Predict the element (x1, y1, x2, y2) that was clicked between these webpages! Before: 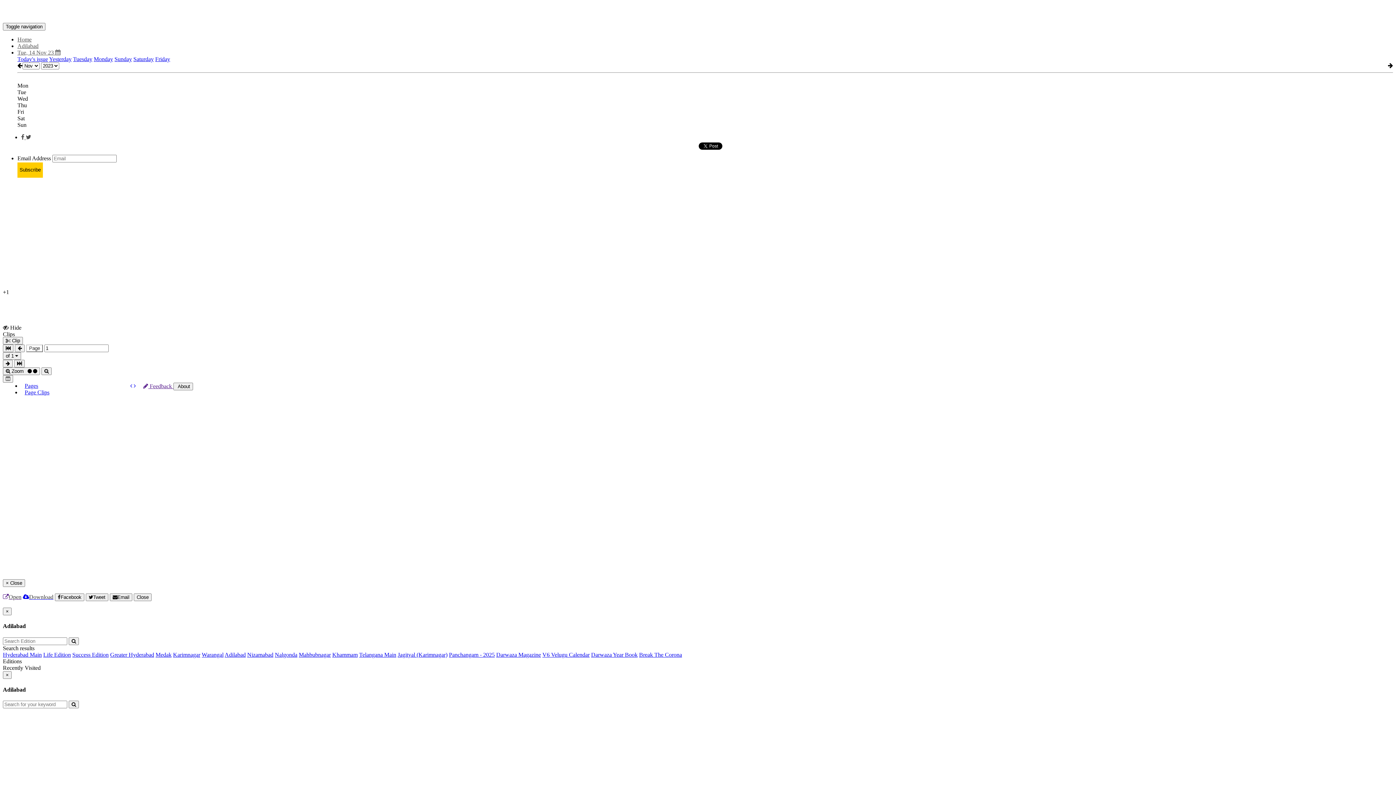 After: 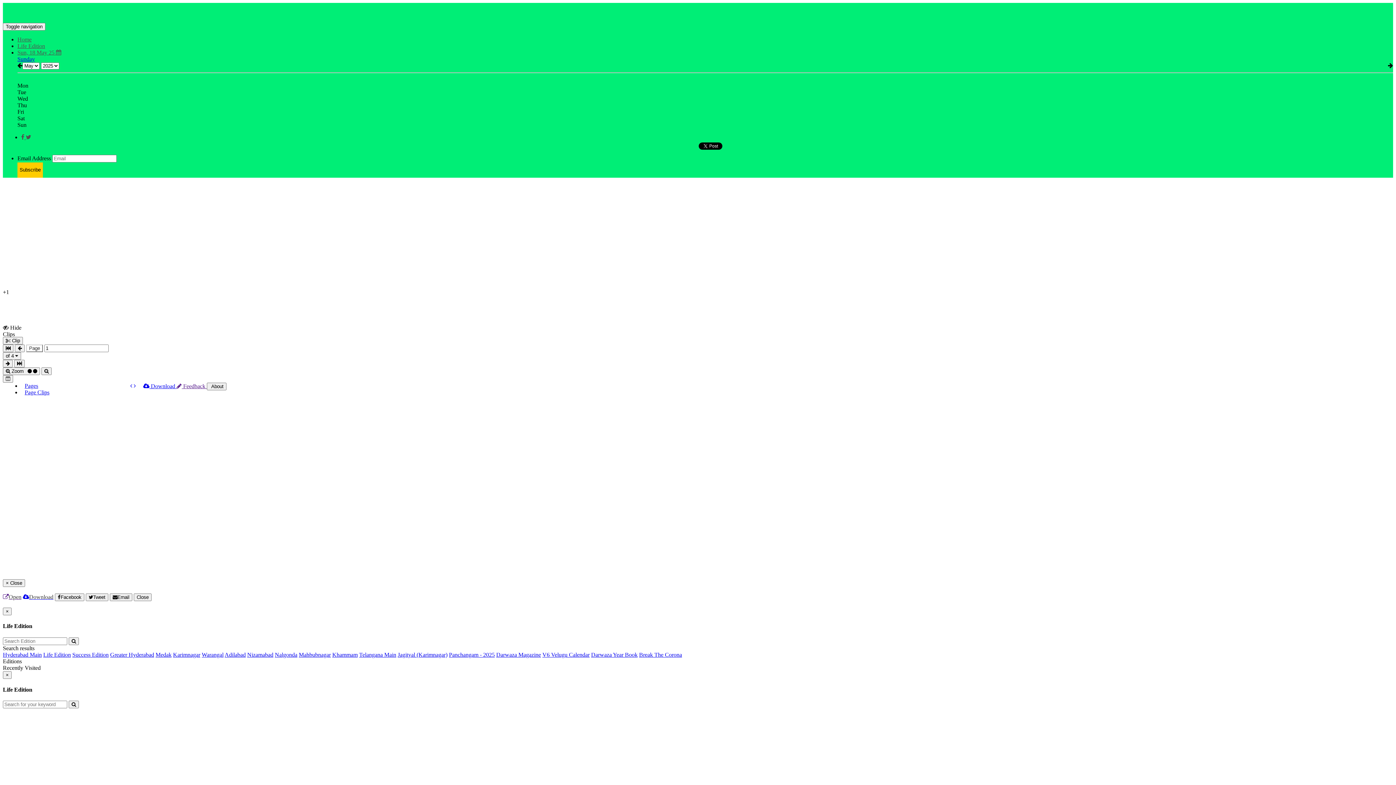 Action: bbox: (43, 651, 70, 658) label: Life Edition